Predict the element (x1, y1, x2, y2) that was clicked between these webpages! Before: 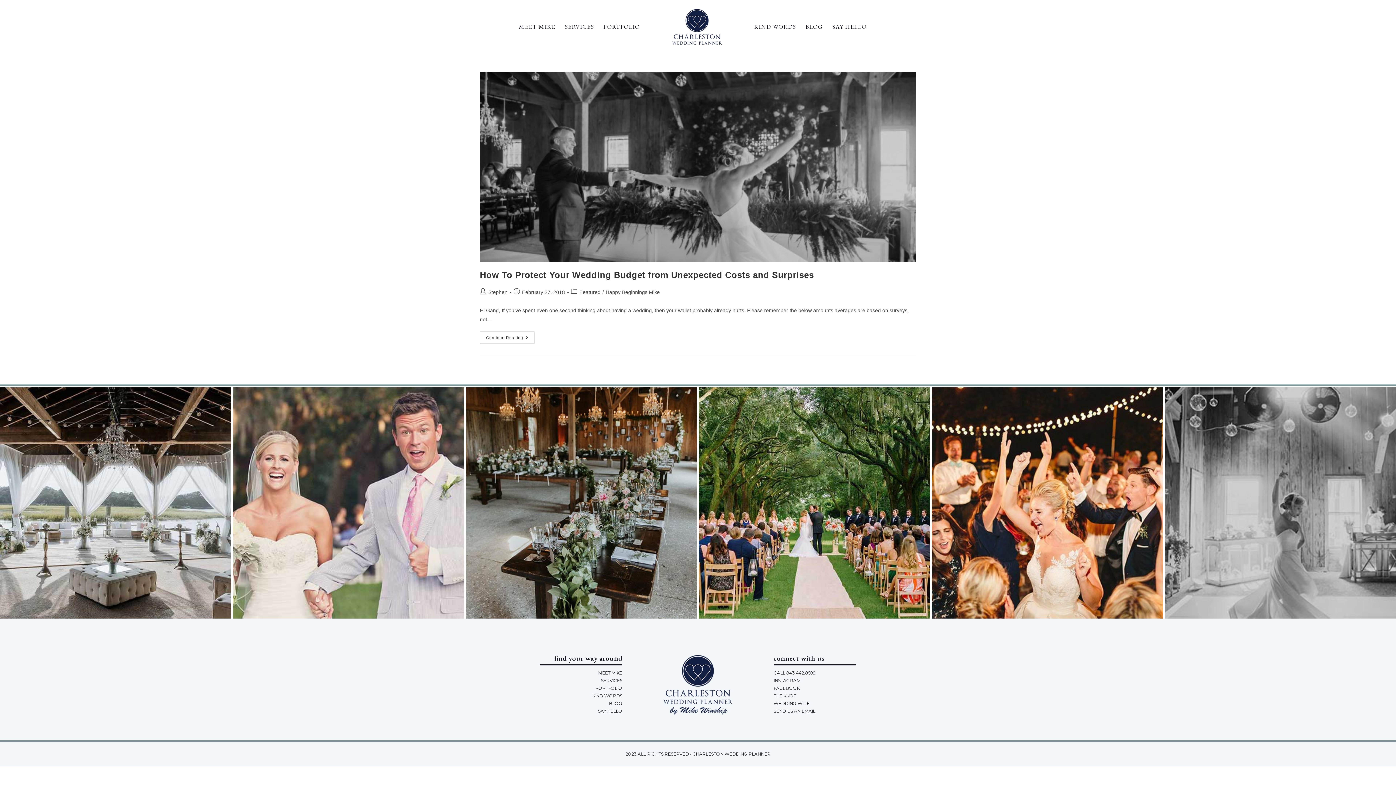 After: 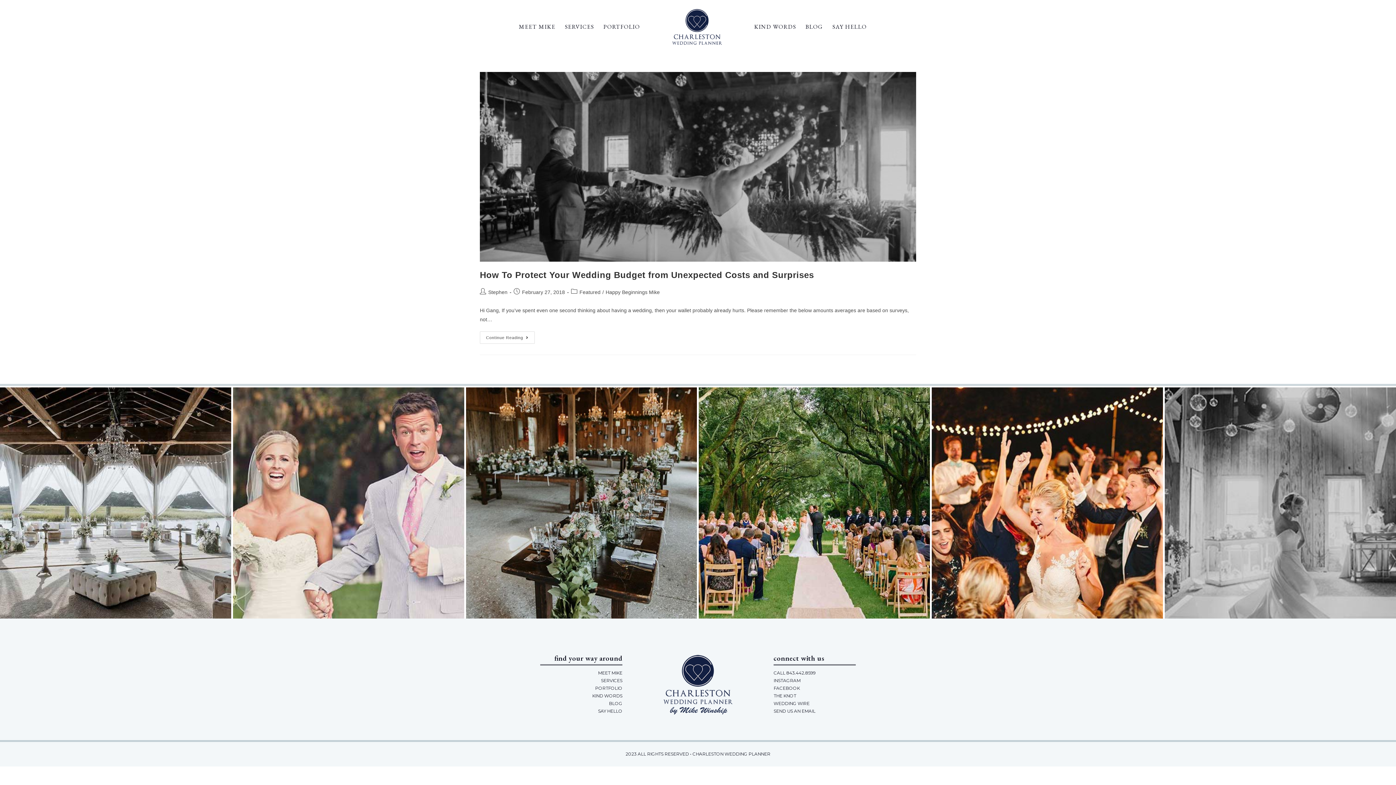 Action: label: CALL 843.442.8599 bbox: (773, 669, 910, 677)